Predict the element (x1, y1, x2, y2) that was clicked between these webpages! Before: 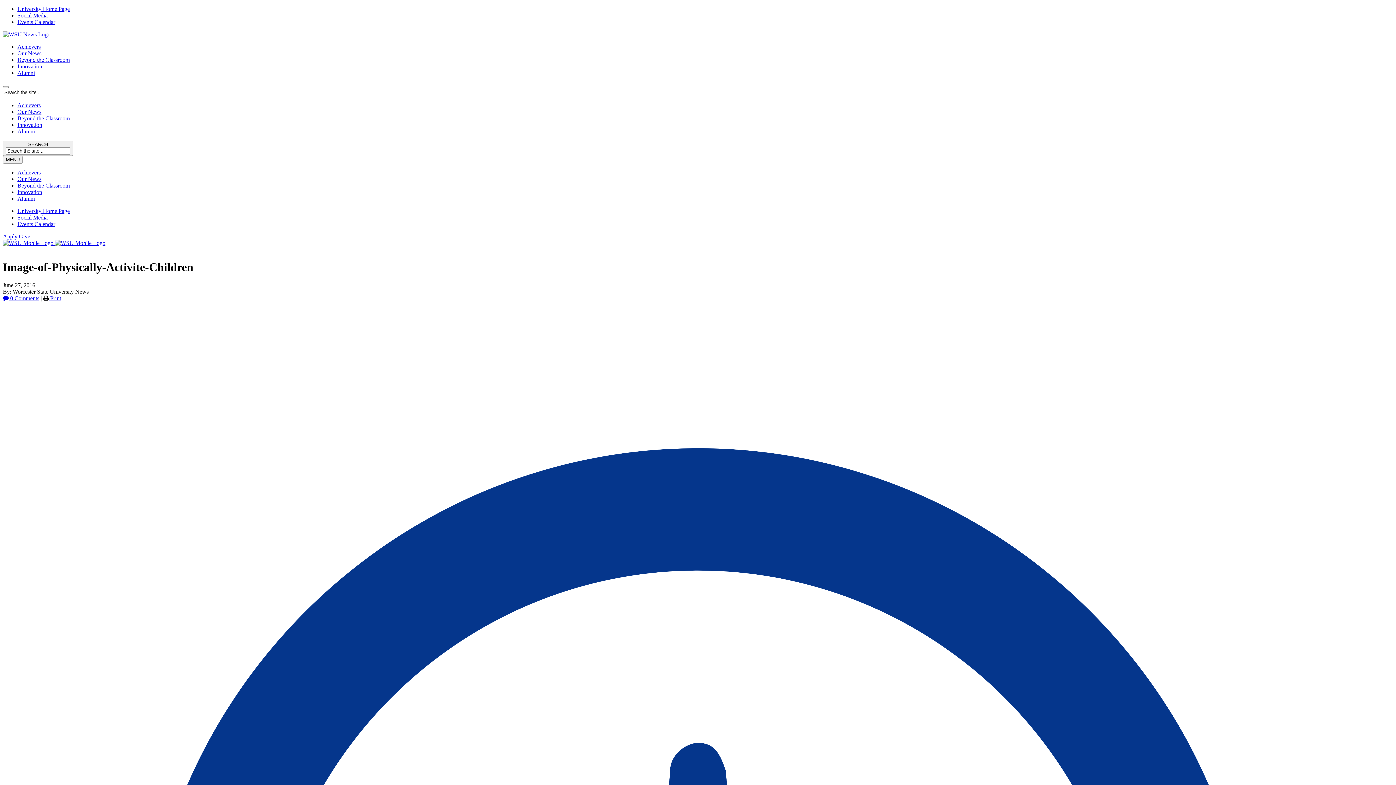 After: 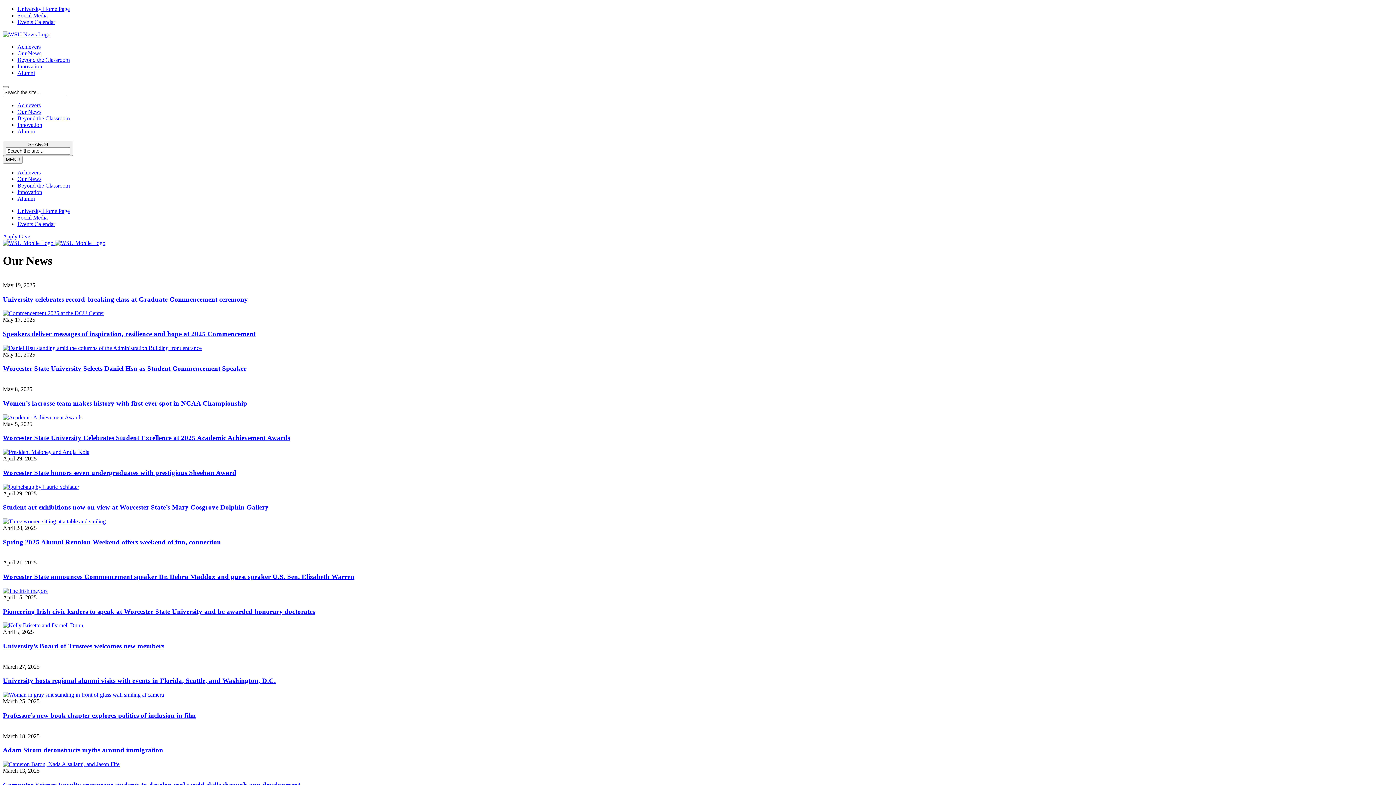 Action: label: Our News bbox: (17, 108, 41, 114)